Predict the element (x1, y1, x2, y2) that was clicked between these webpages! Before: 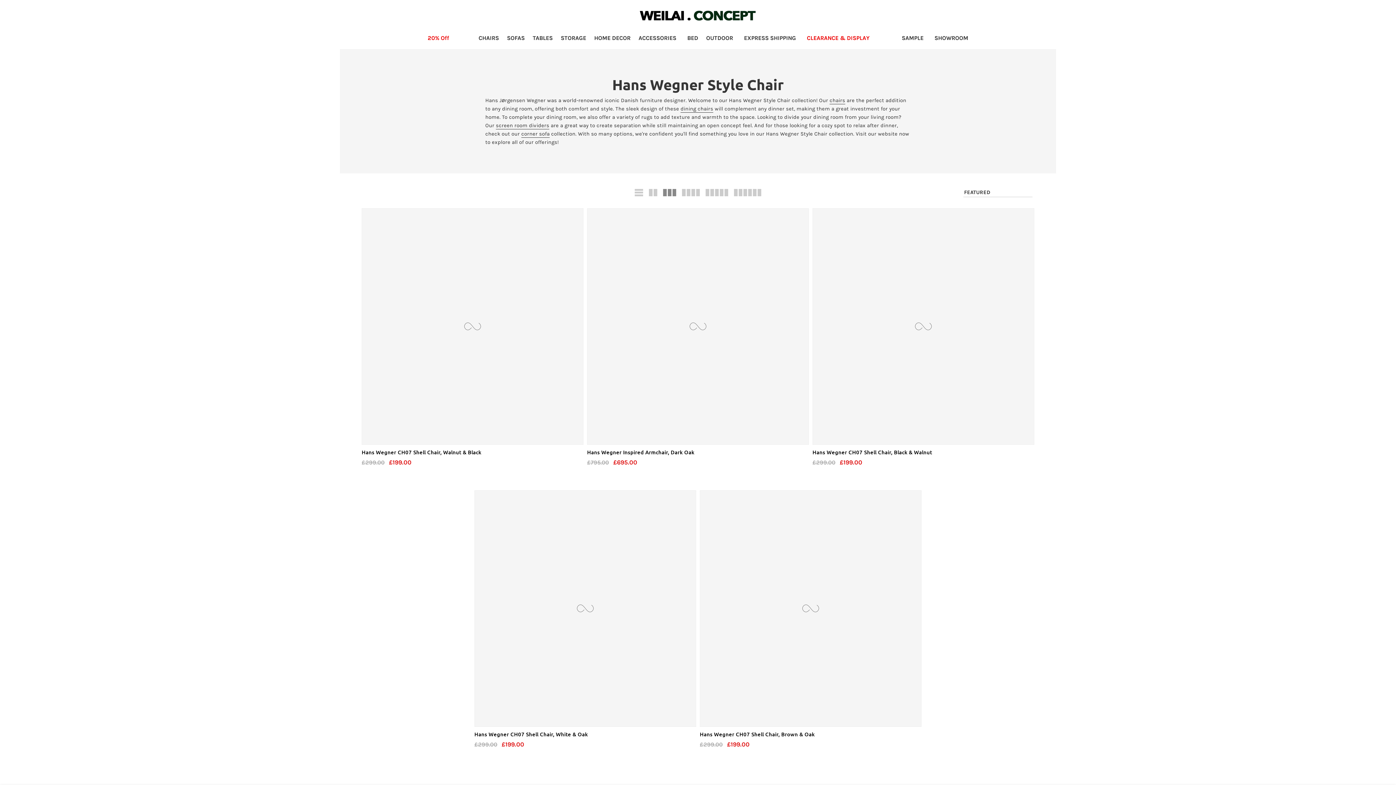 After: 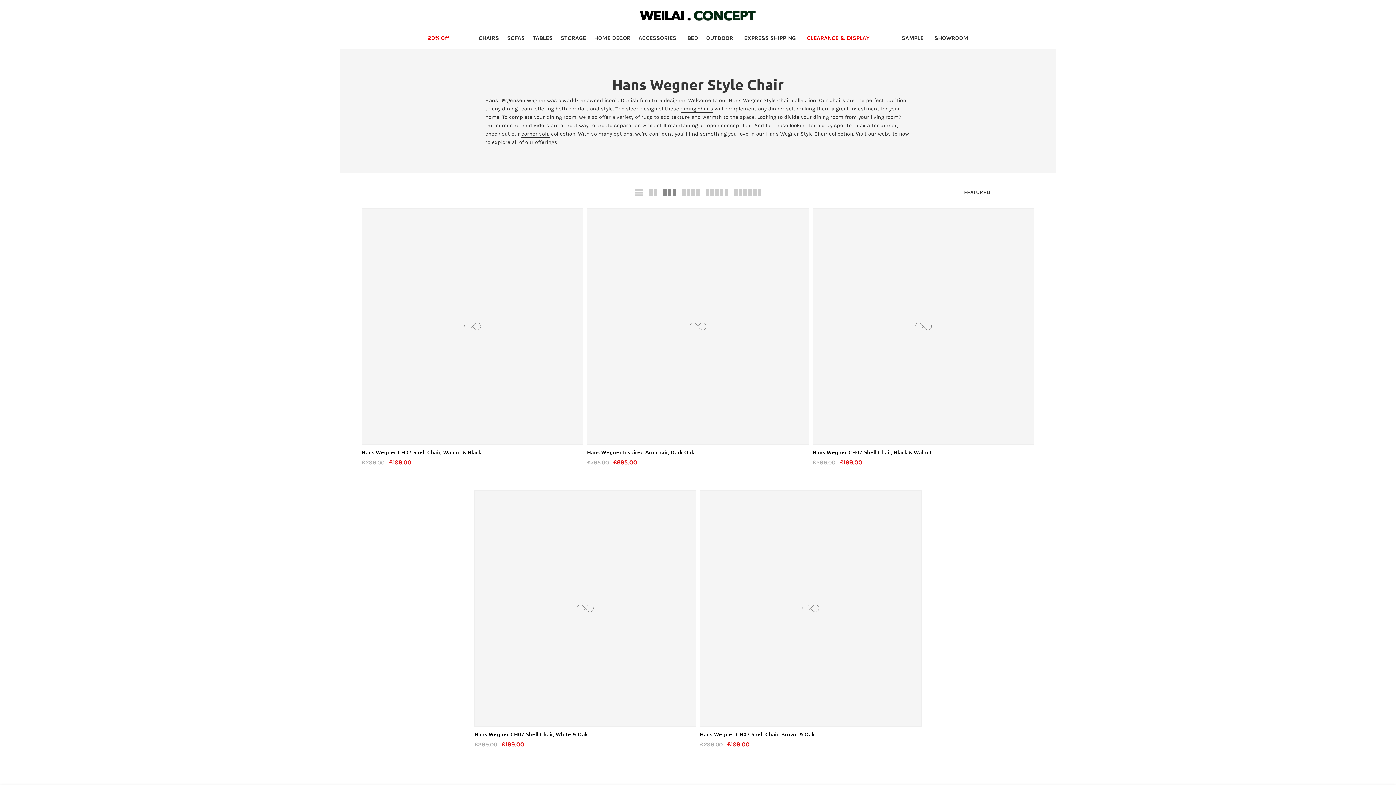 Action: bbox: (588, 27, 636, 49) label: HOME DECOR